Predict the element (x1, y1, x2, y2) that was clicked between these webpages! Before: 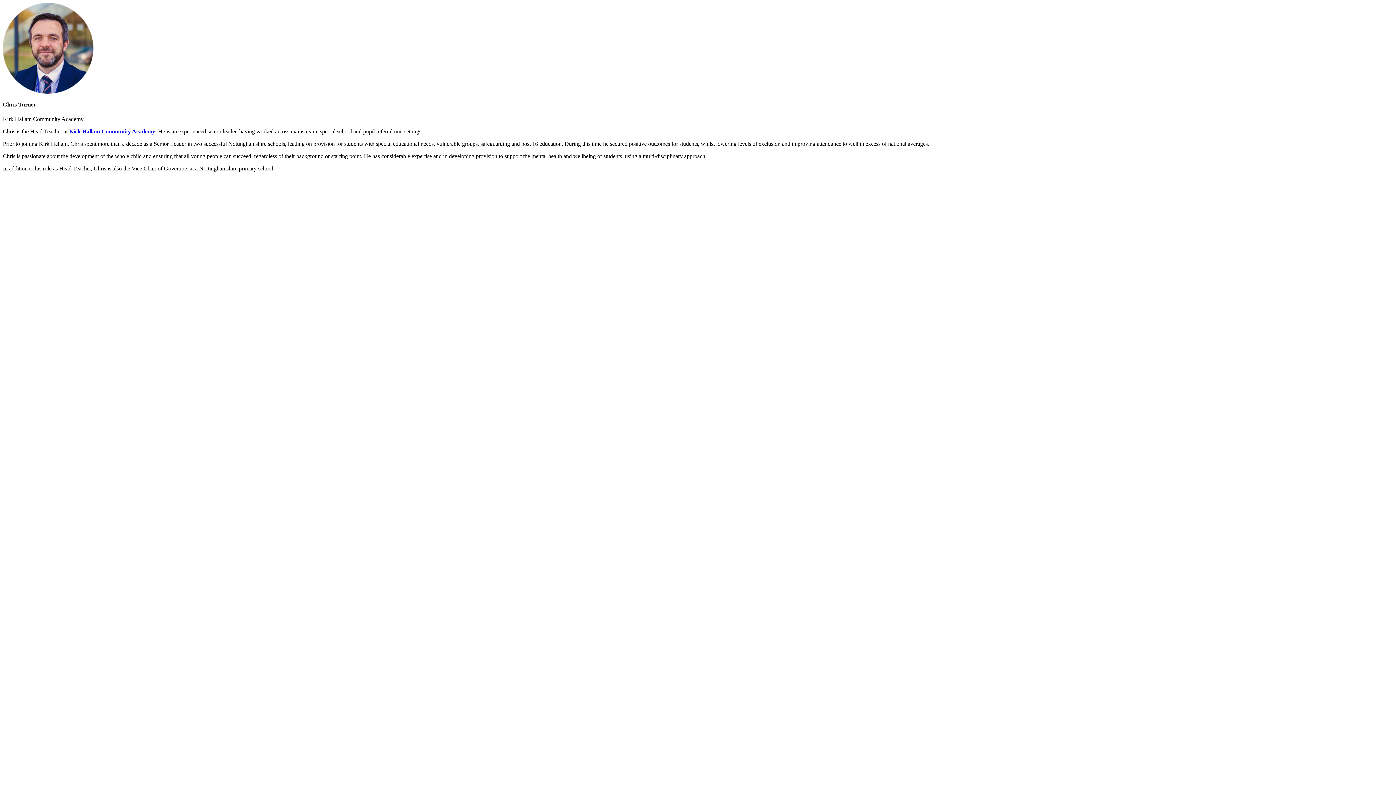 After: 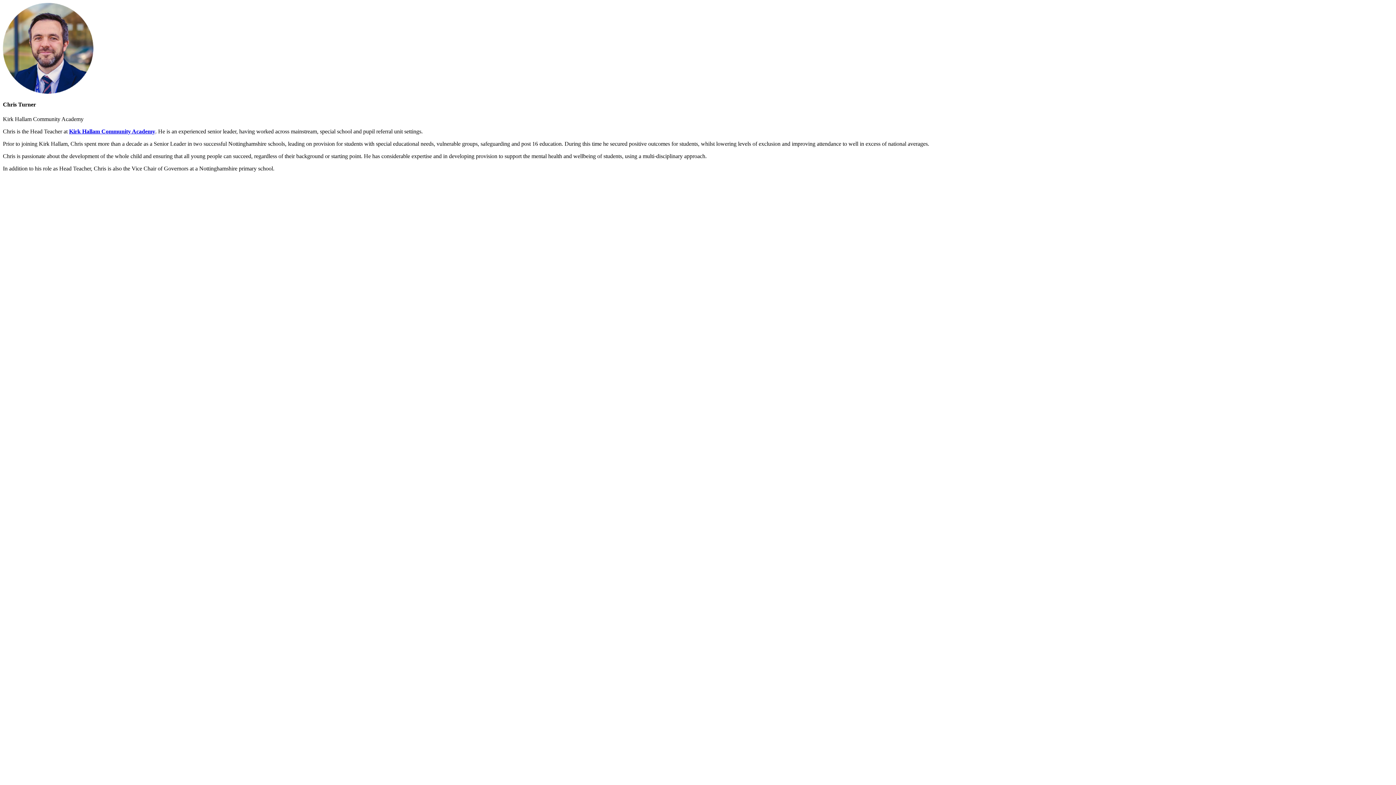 Action: label: Kirk Hallam Community Academy bbox: (69, 128, 155, 134)